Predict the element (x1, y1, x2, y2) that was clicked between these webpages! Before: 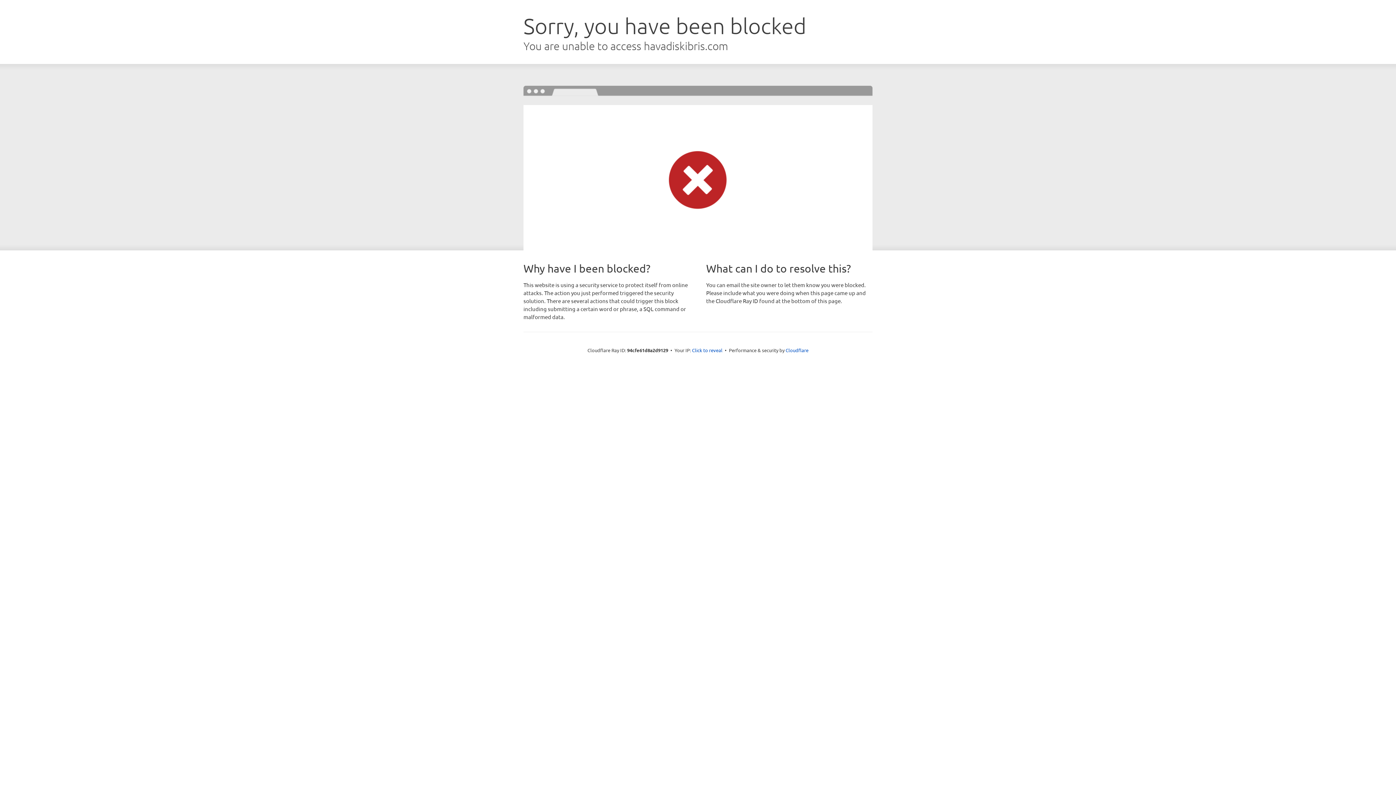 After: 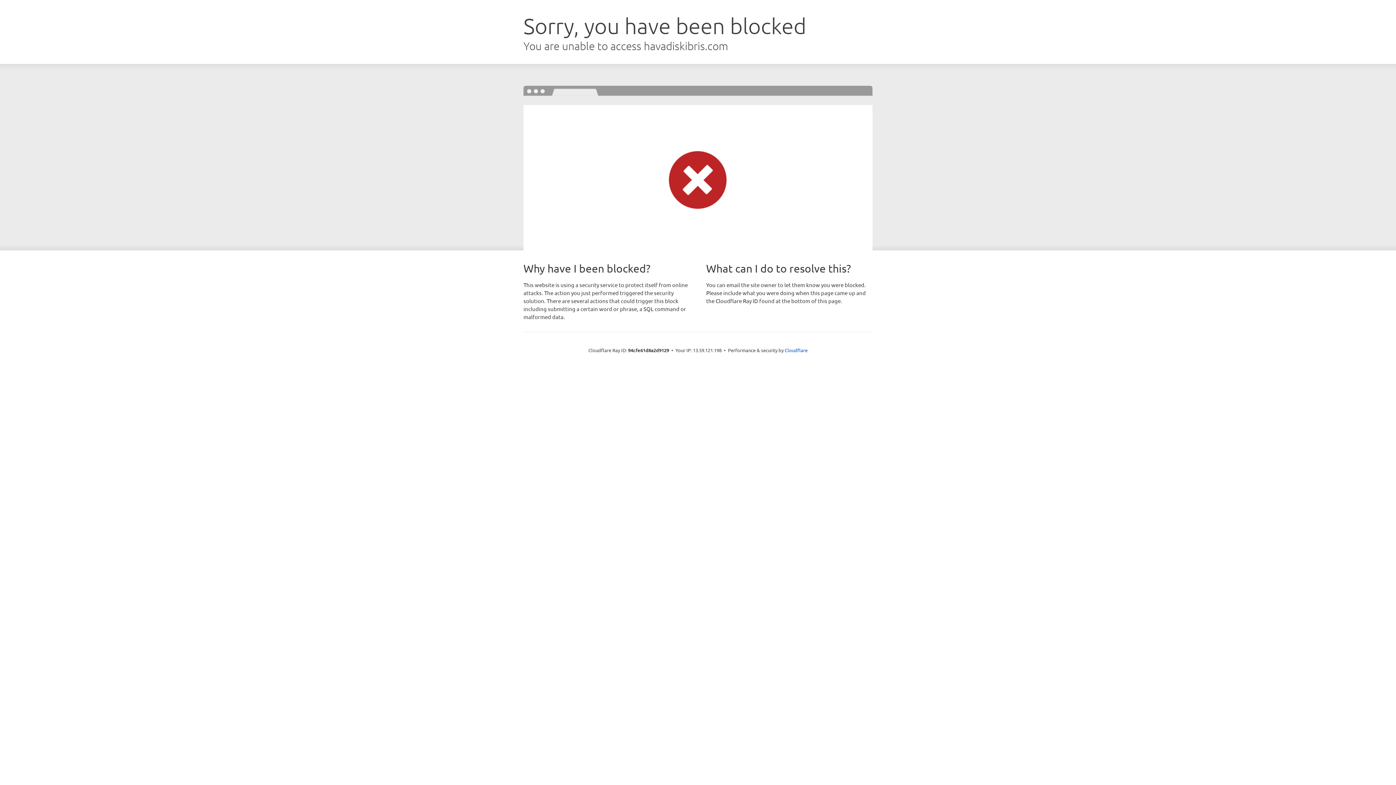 Action: bbox: (692, 346, 722, 353) label: Click to reveal